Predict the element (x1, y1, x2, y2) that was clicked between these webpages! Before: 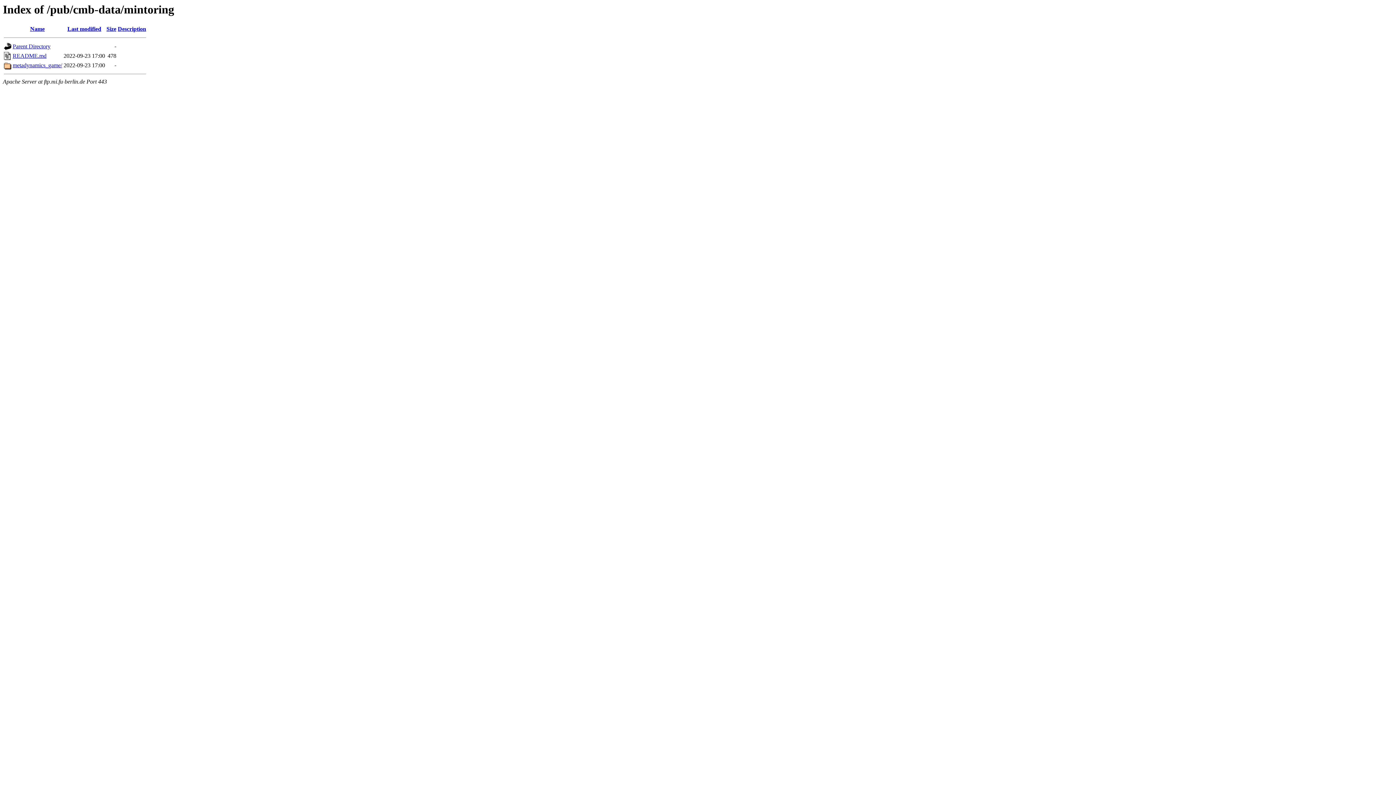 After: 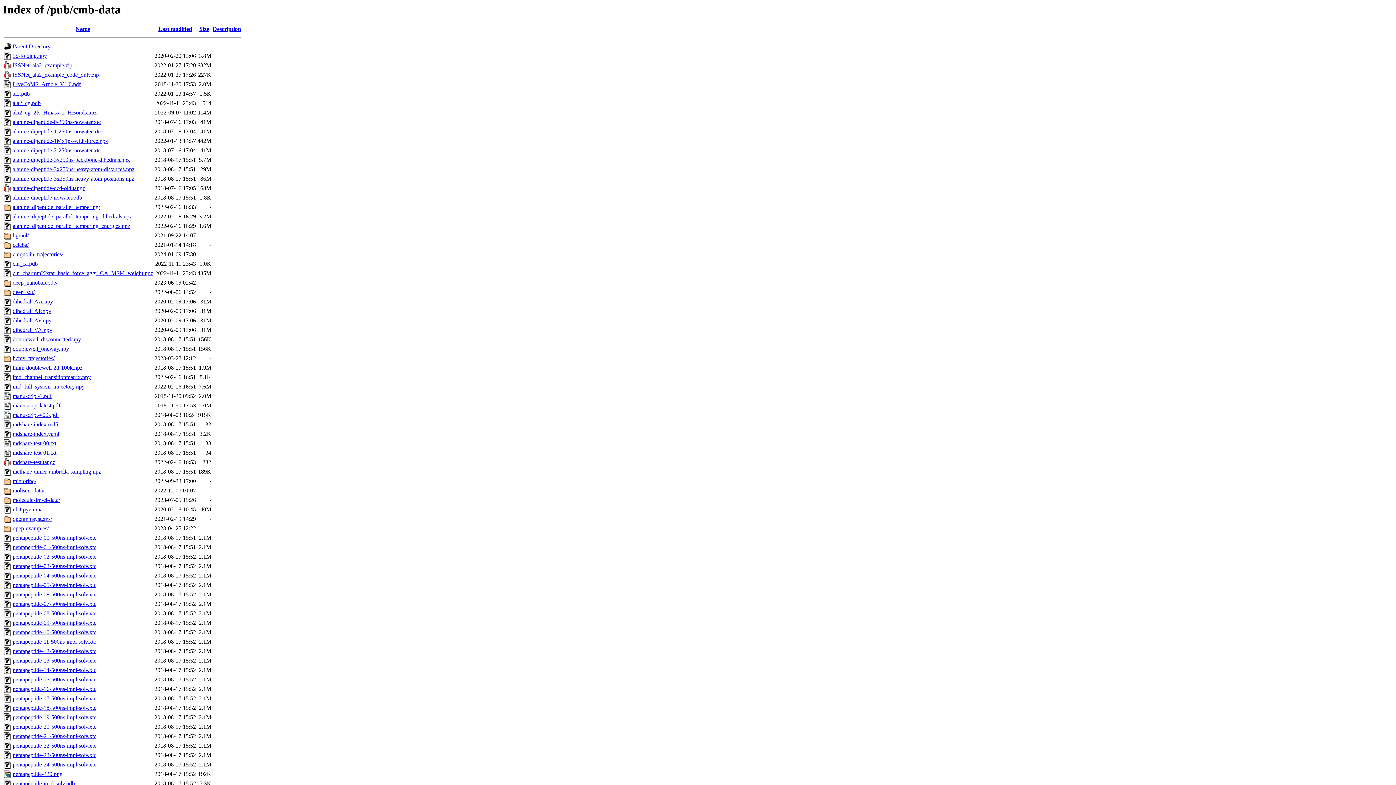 Action: label: Parent Directory bbox: (12, 43, 50, 49)